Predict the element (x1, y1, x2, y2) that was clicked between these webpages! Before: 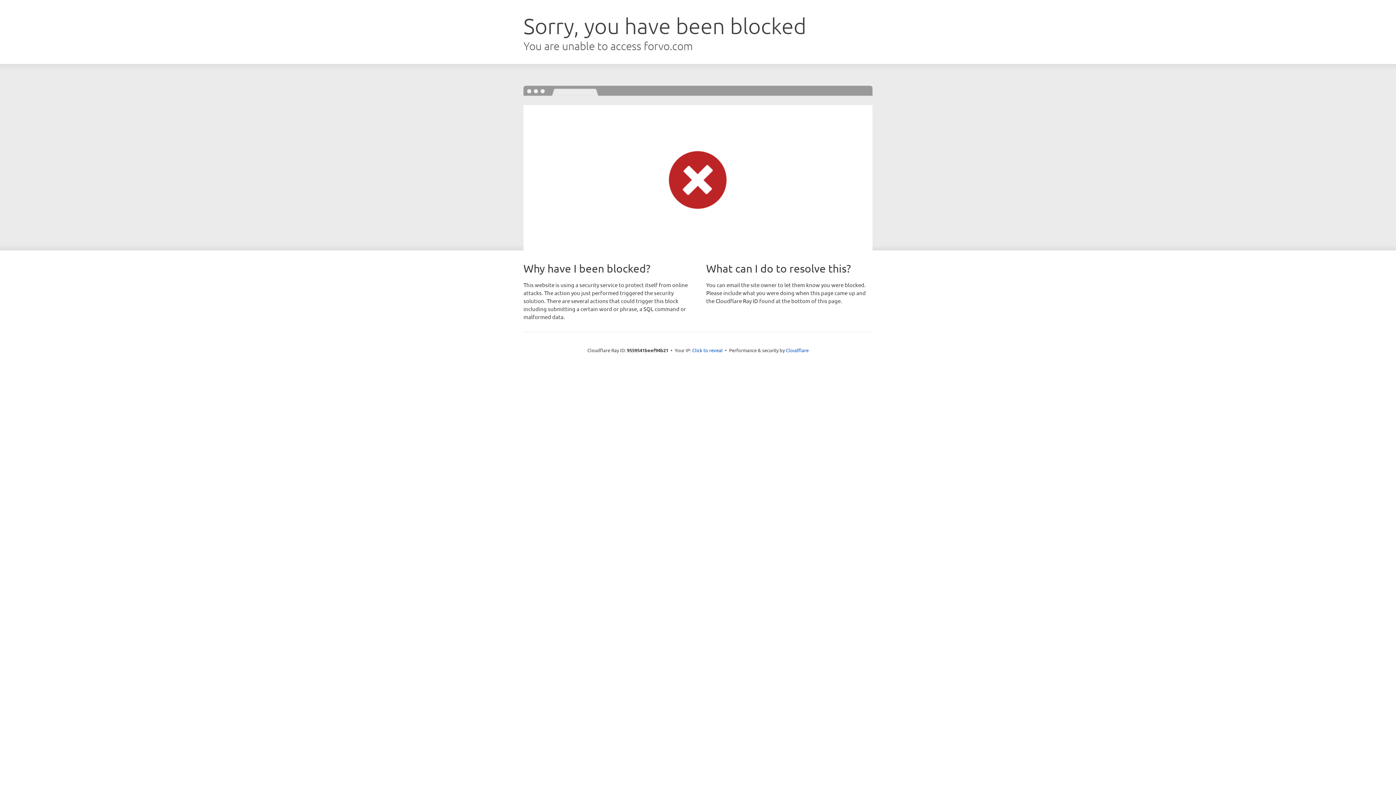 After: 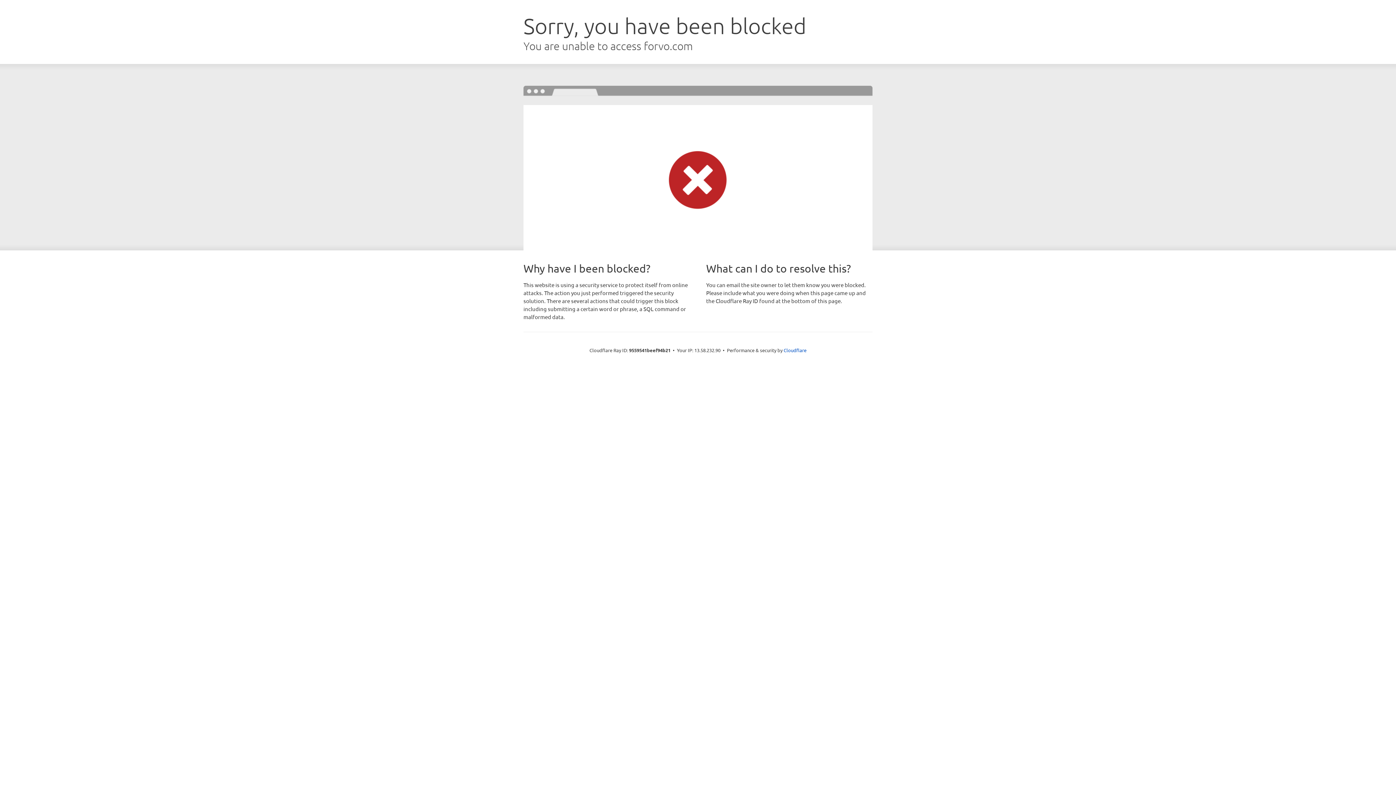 Action: label: Click to reveal bbox: (692, 346, 722, 353)